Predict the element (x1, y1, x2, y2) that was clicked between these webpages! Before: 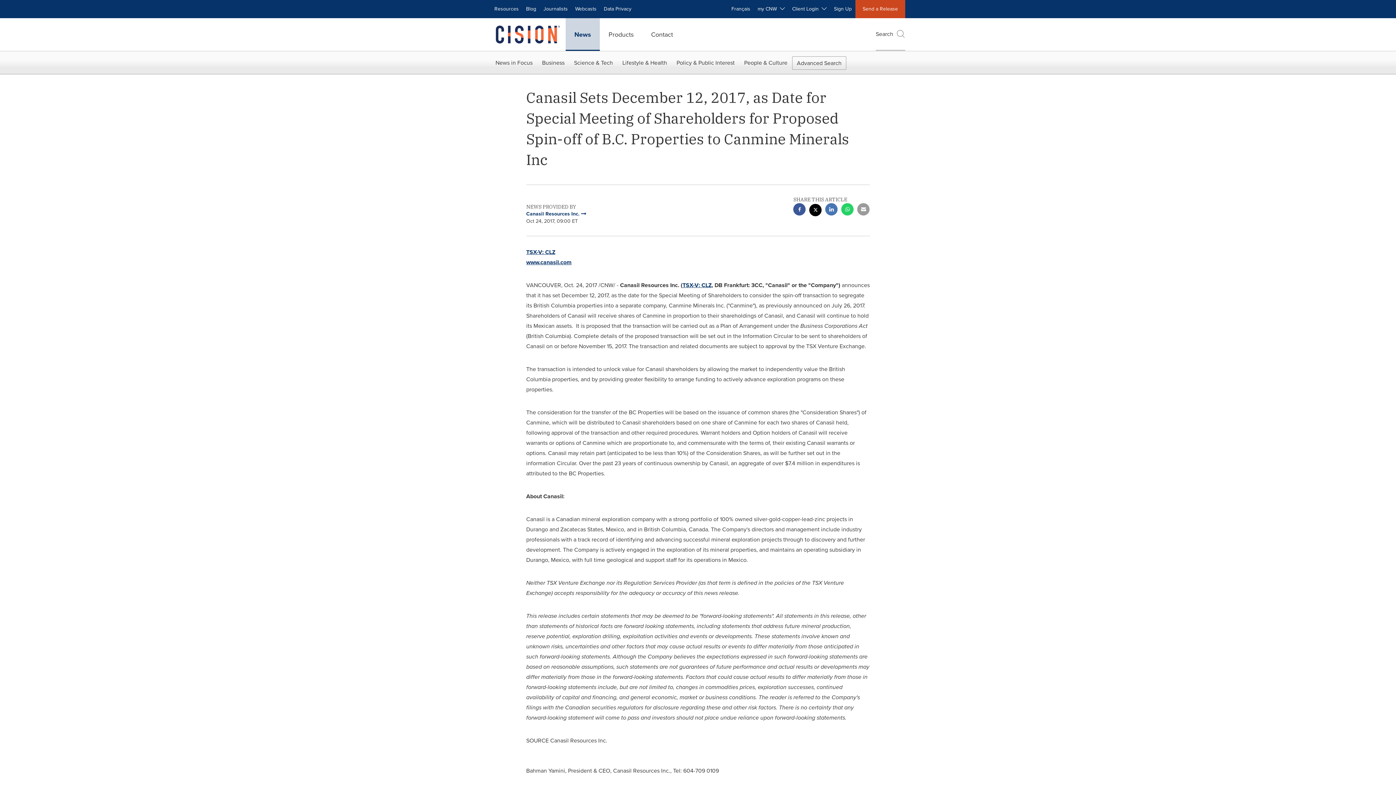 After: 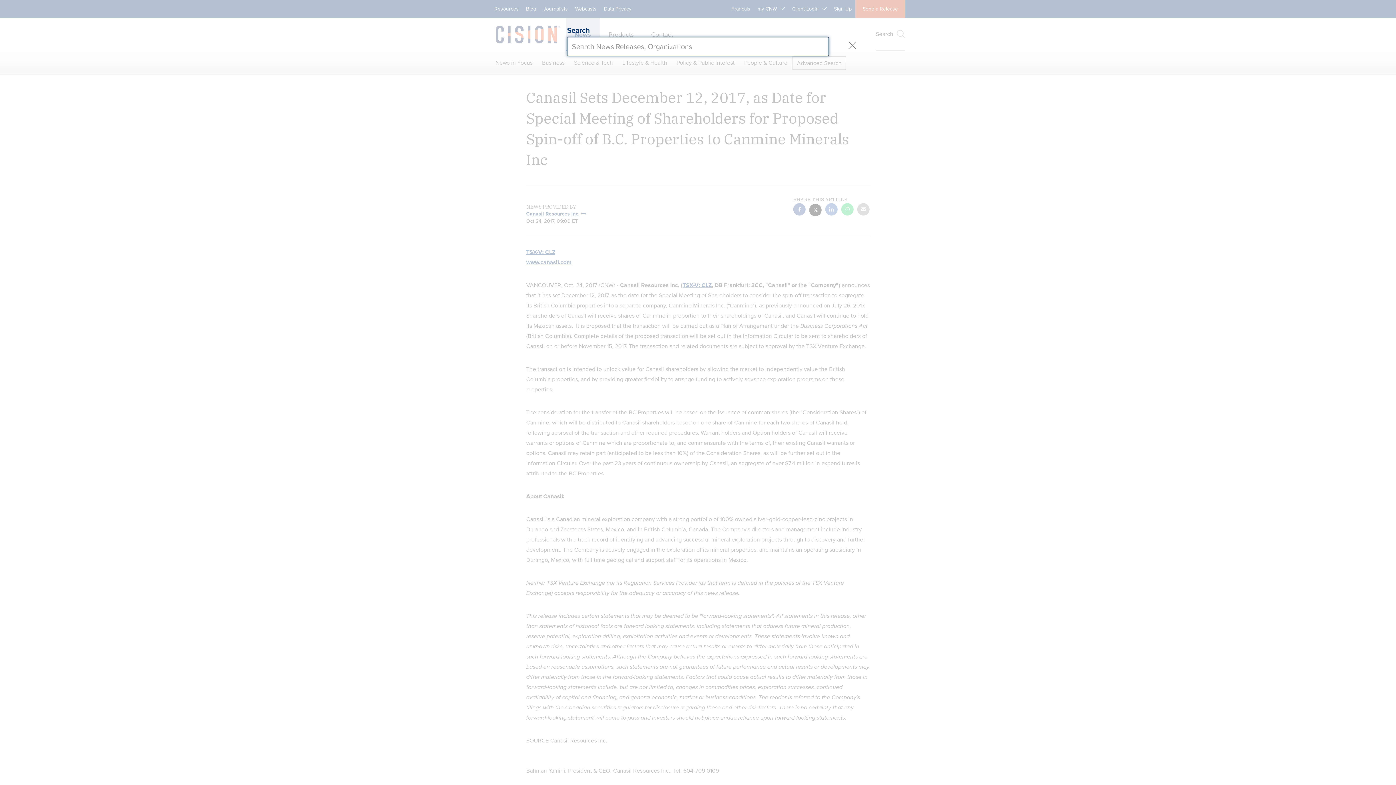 Action: label: Search bbox: (876, 18, 905, 50)